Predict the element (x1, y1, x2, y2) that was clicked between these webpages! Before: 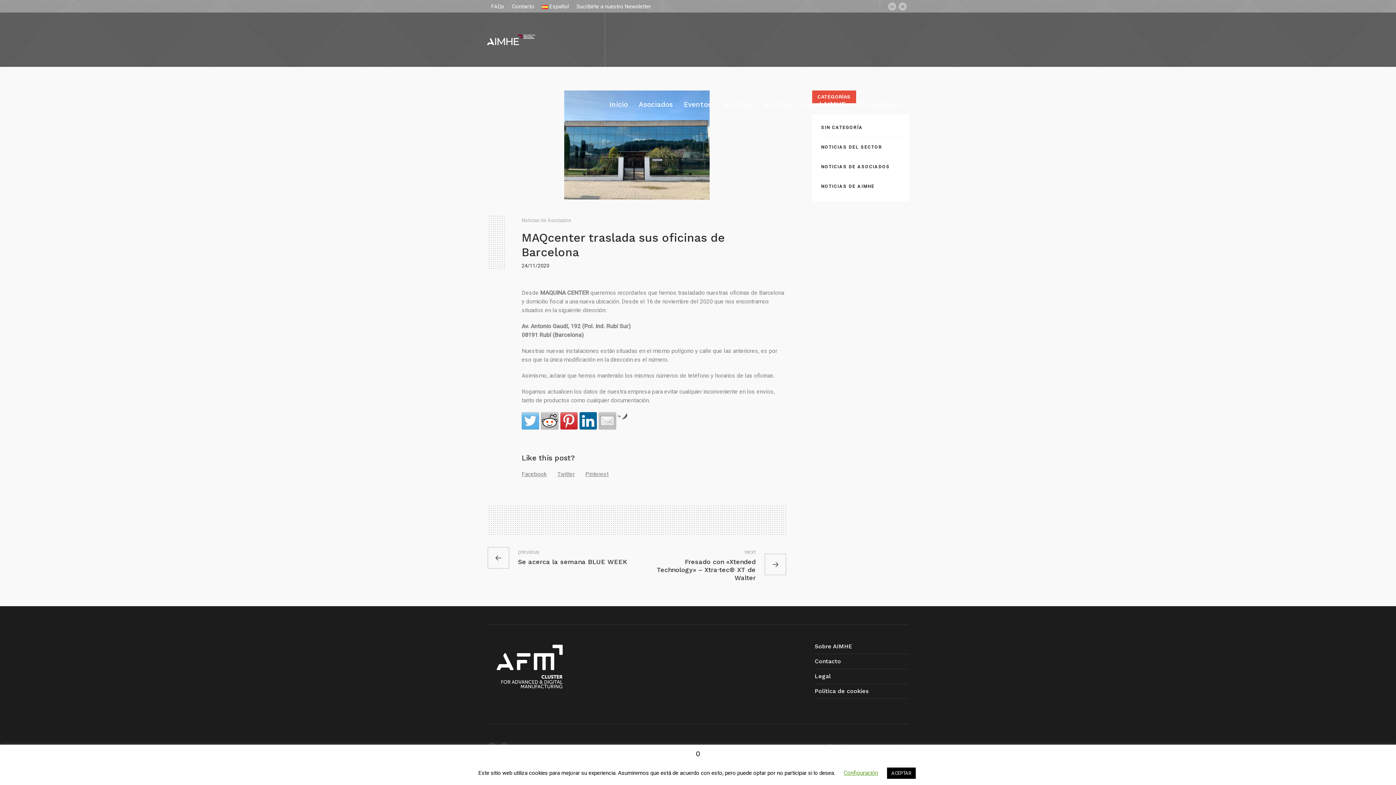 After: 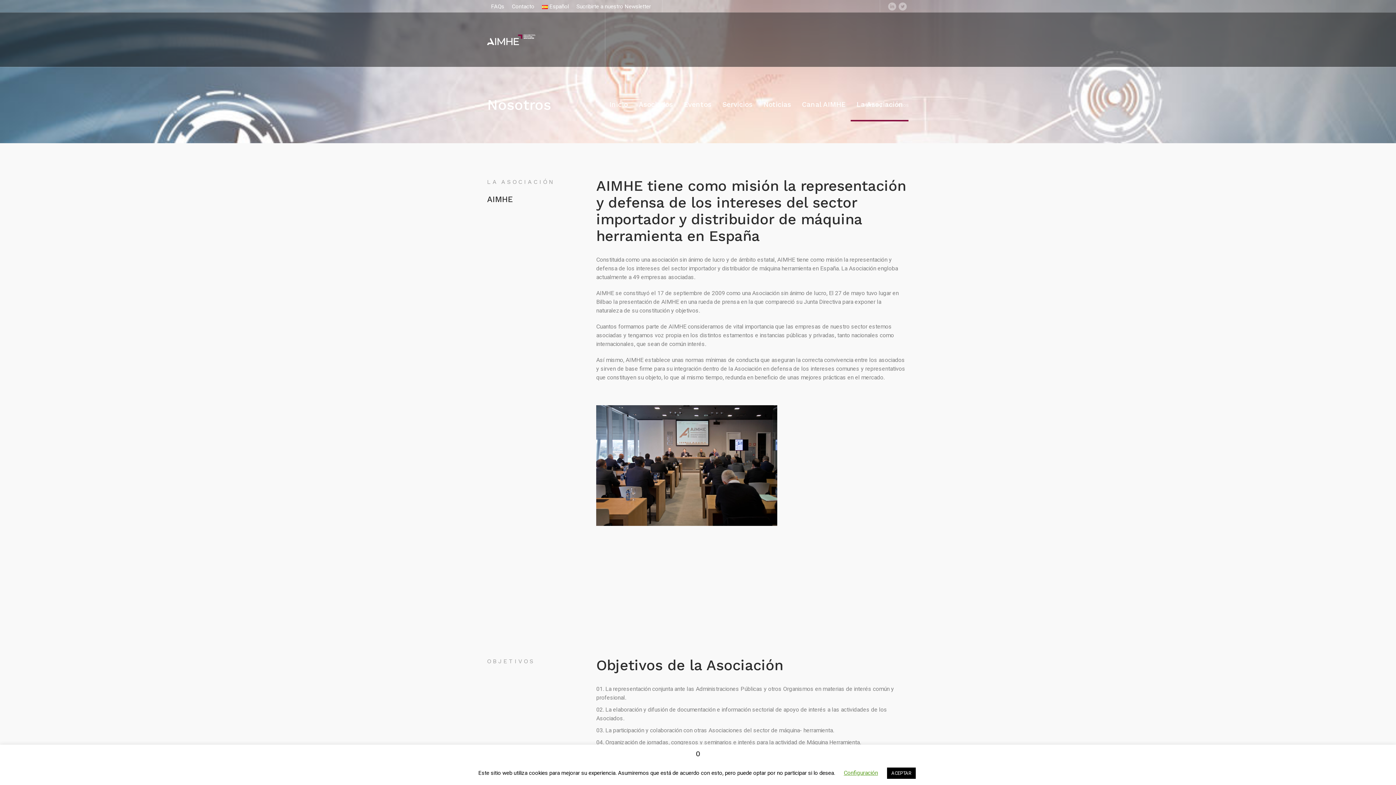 Action: label: Sobre AIMHE bbox: (814, 639, 908, 654)